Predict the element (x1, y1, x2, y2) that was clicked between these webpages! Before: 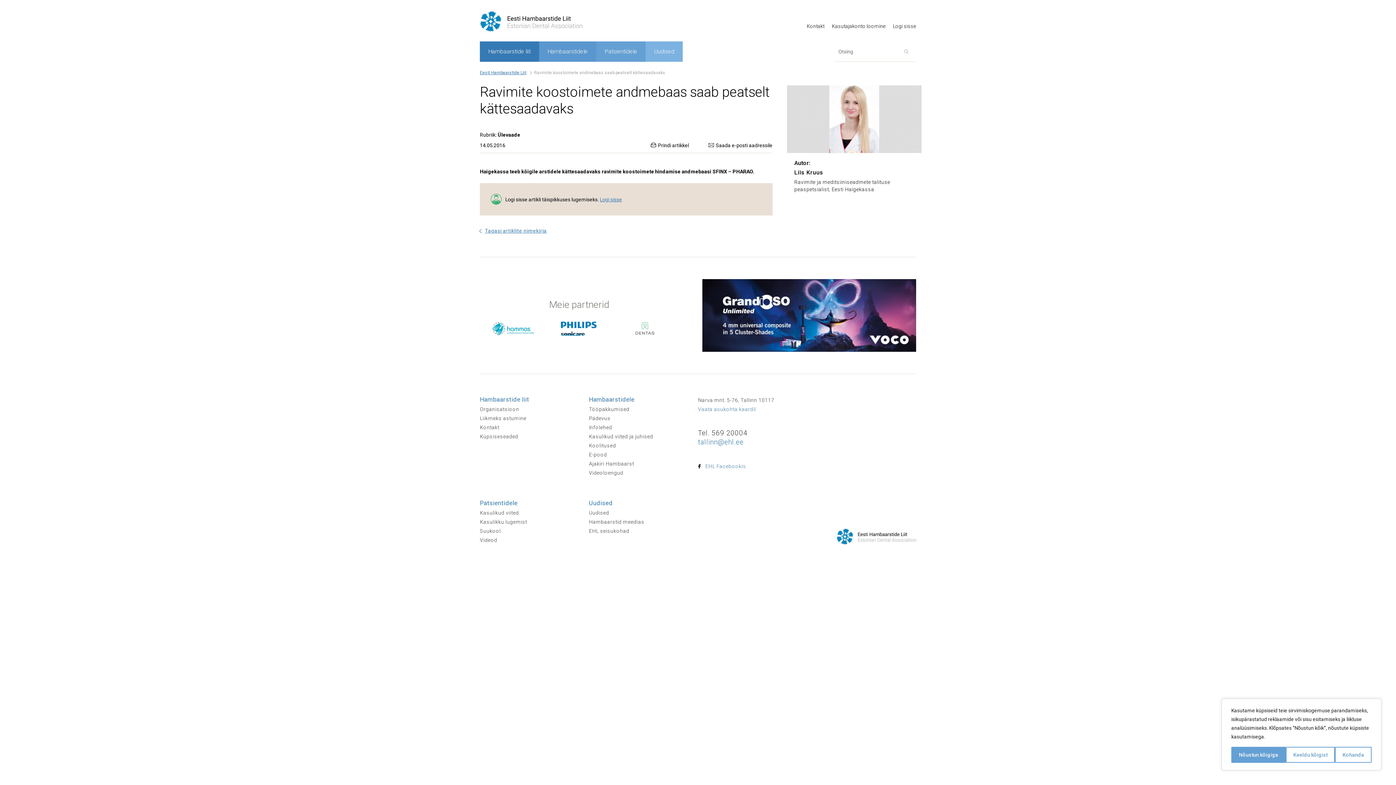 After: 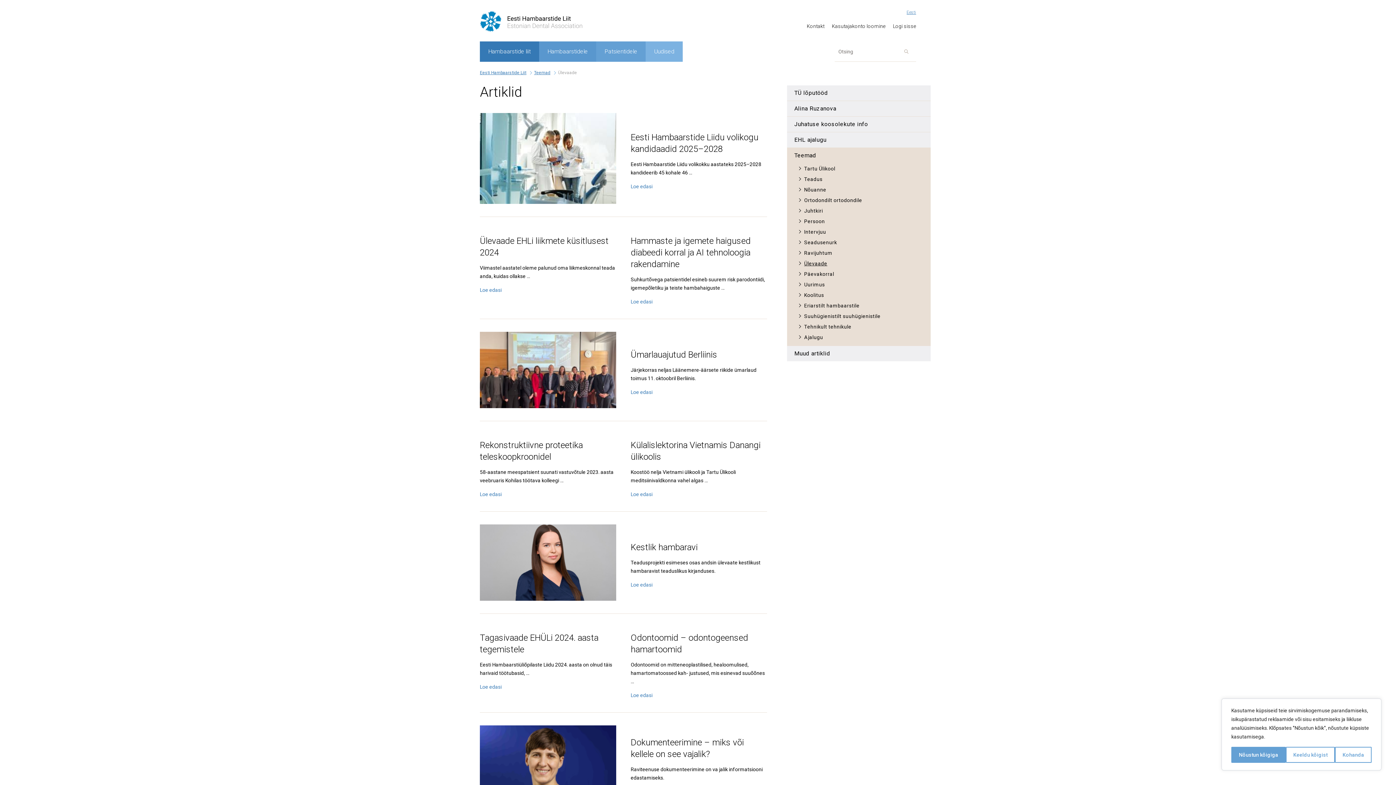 Action: bbox: (480, 226, 772, 235) label: Tagasi artiklite nimekirja